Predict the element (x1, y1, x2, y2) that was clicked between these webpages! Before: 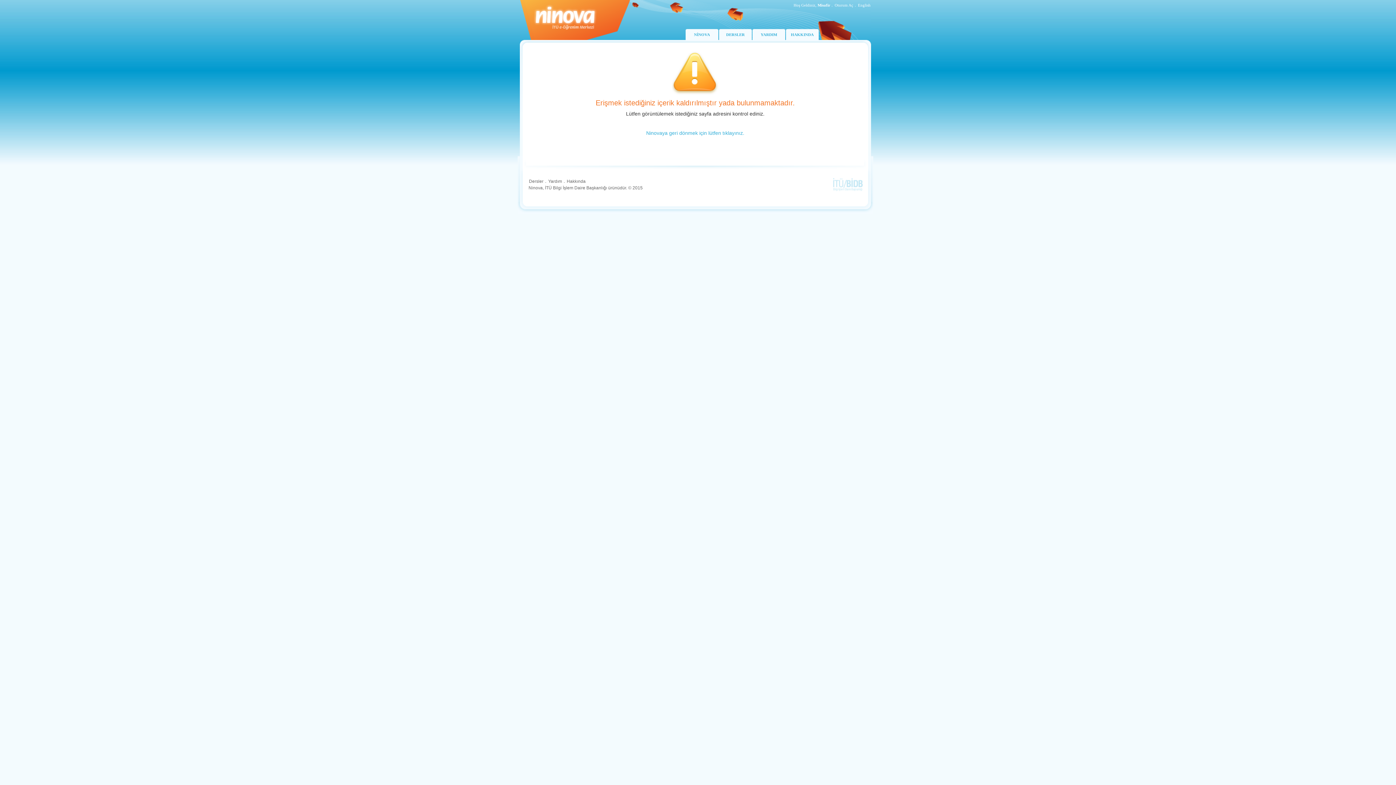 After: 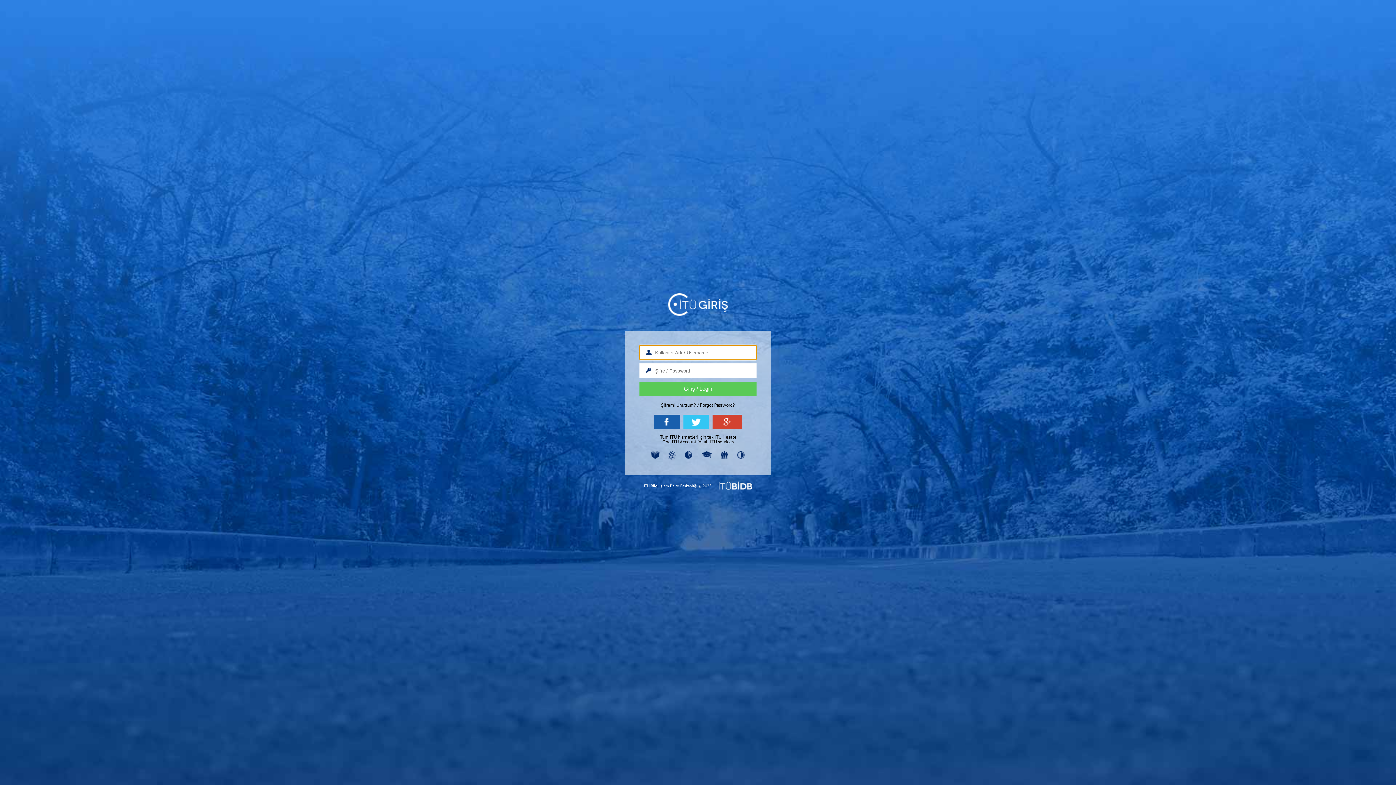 Action: label: Oturum Aç bbox: (834, 2, 853, 7)